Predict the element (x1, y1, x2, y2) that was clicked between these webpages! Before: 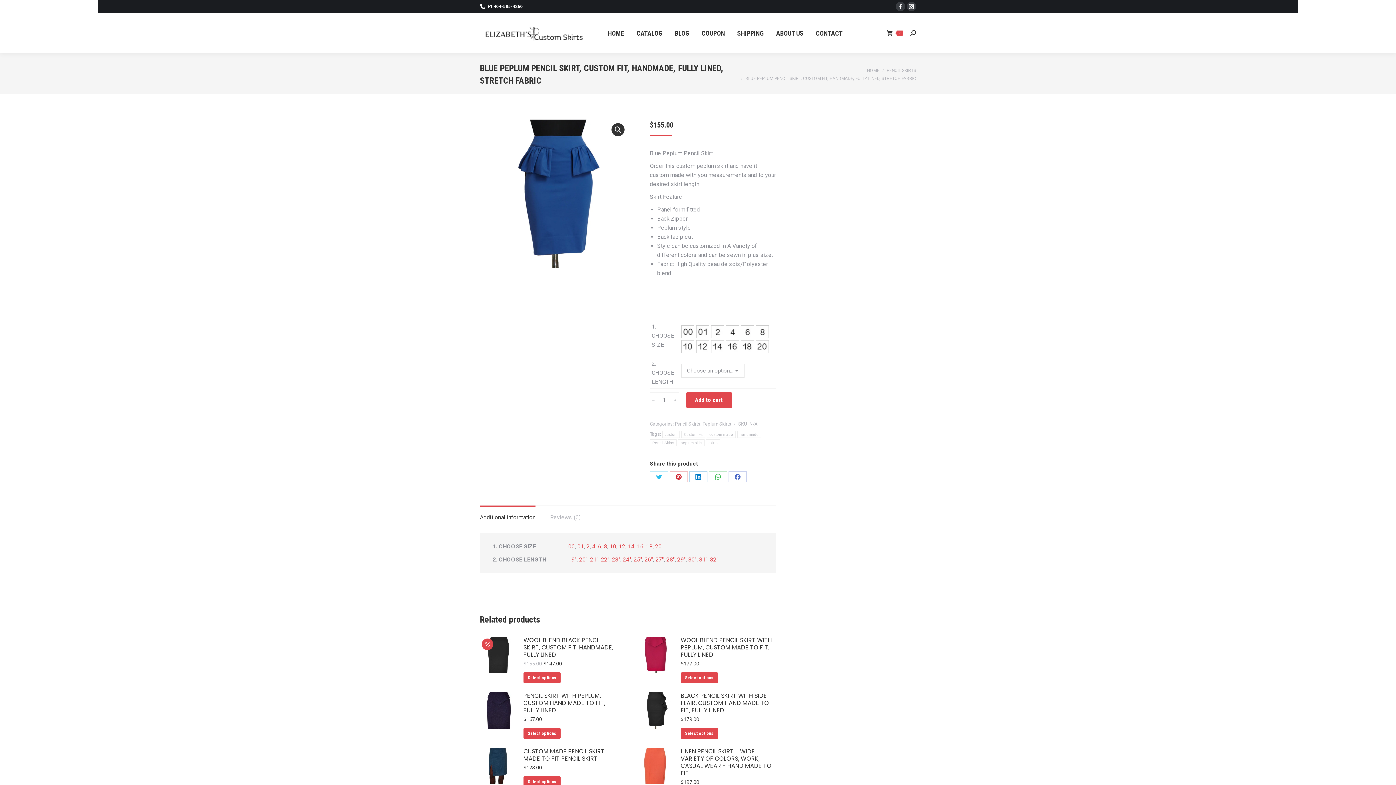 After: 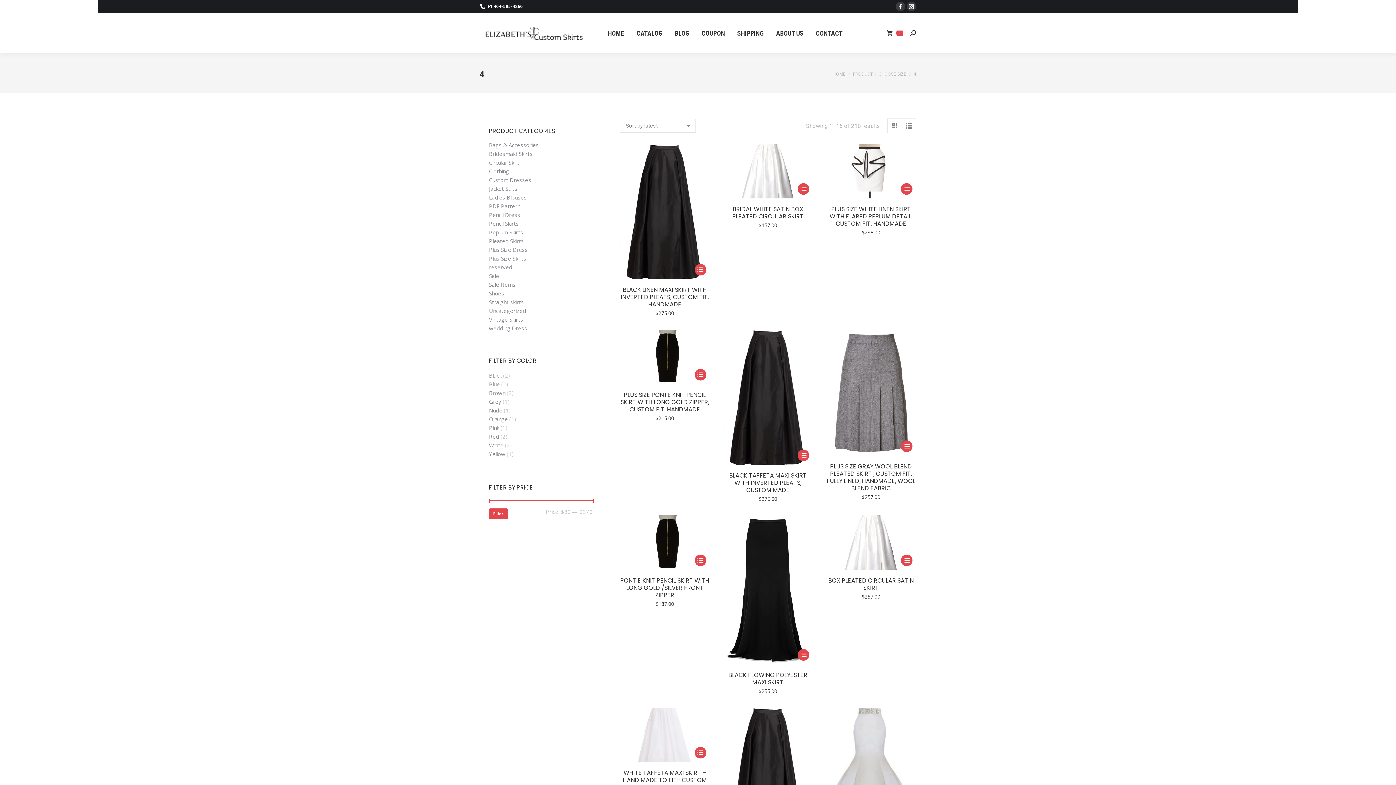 Action: bbox: (592, 543, 595, 550) label: 4